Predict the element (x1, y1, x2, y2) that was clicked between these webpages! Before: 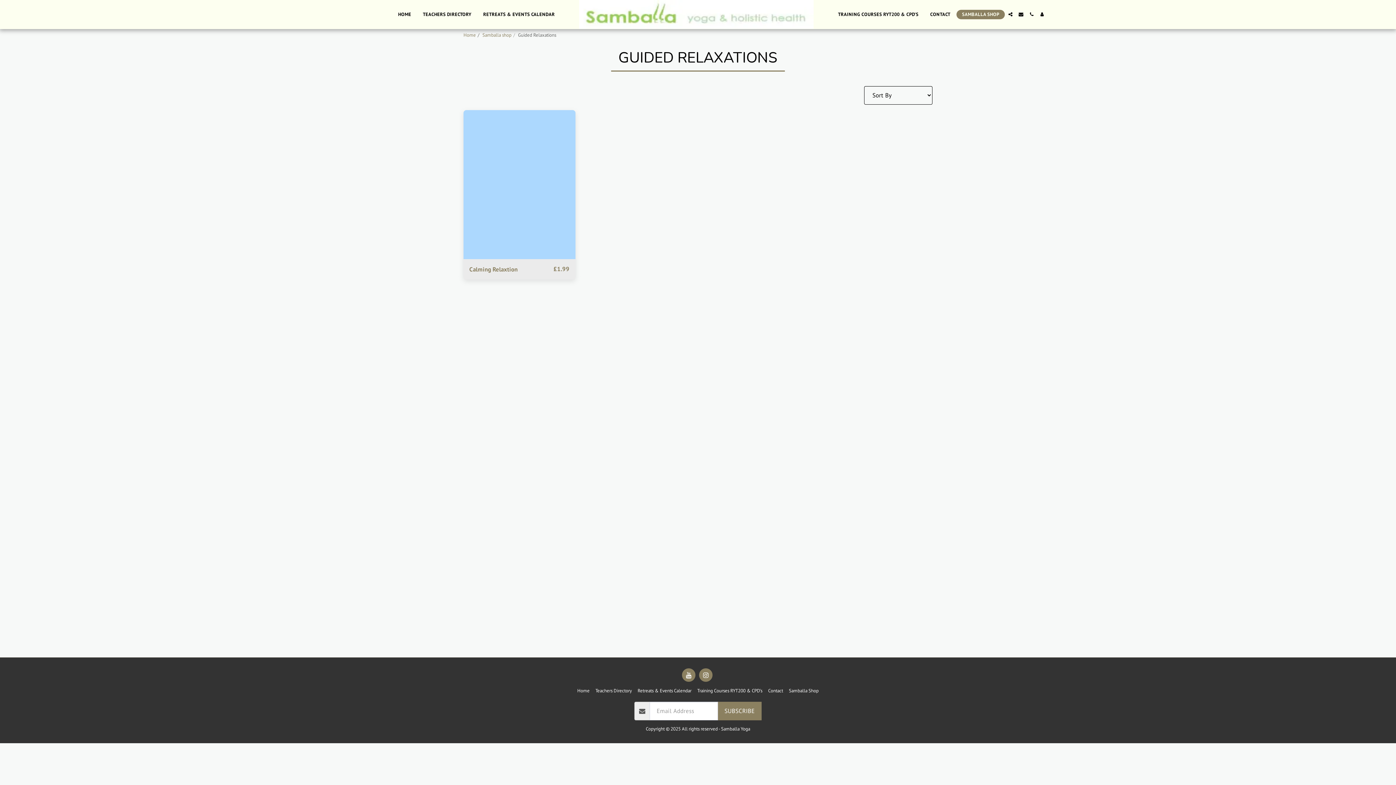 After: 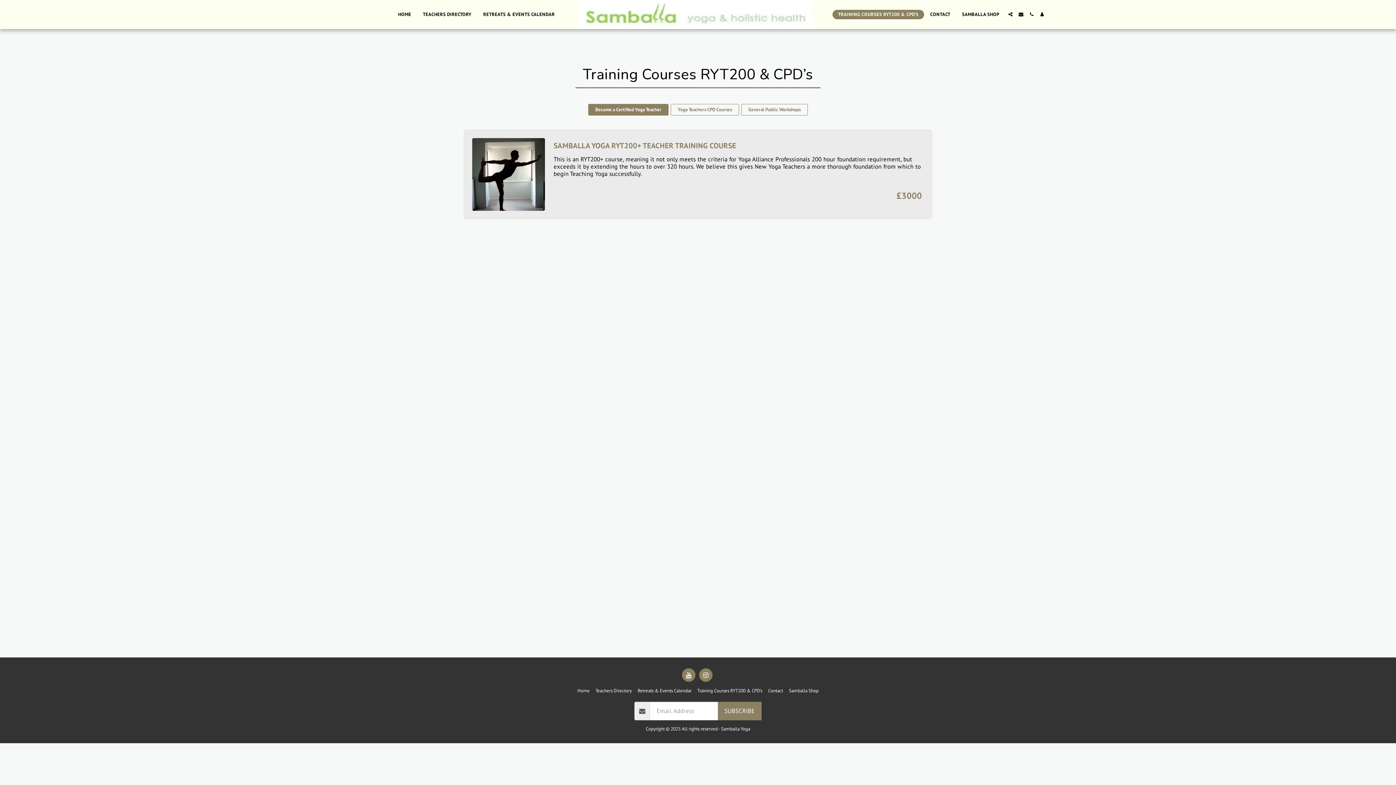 Action: label: Training Courses RYT200 & CPD’s bbox: (697, 687, 762, 694)